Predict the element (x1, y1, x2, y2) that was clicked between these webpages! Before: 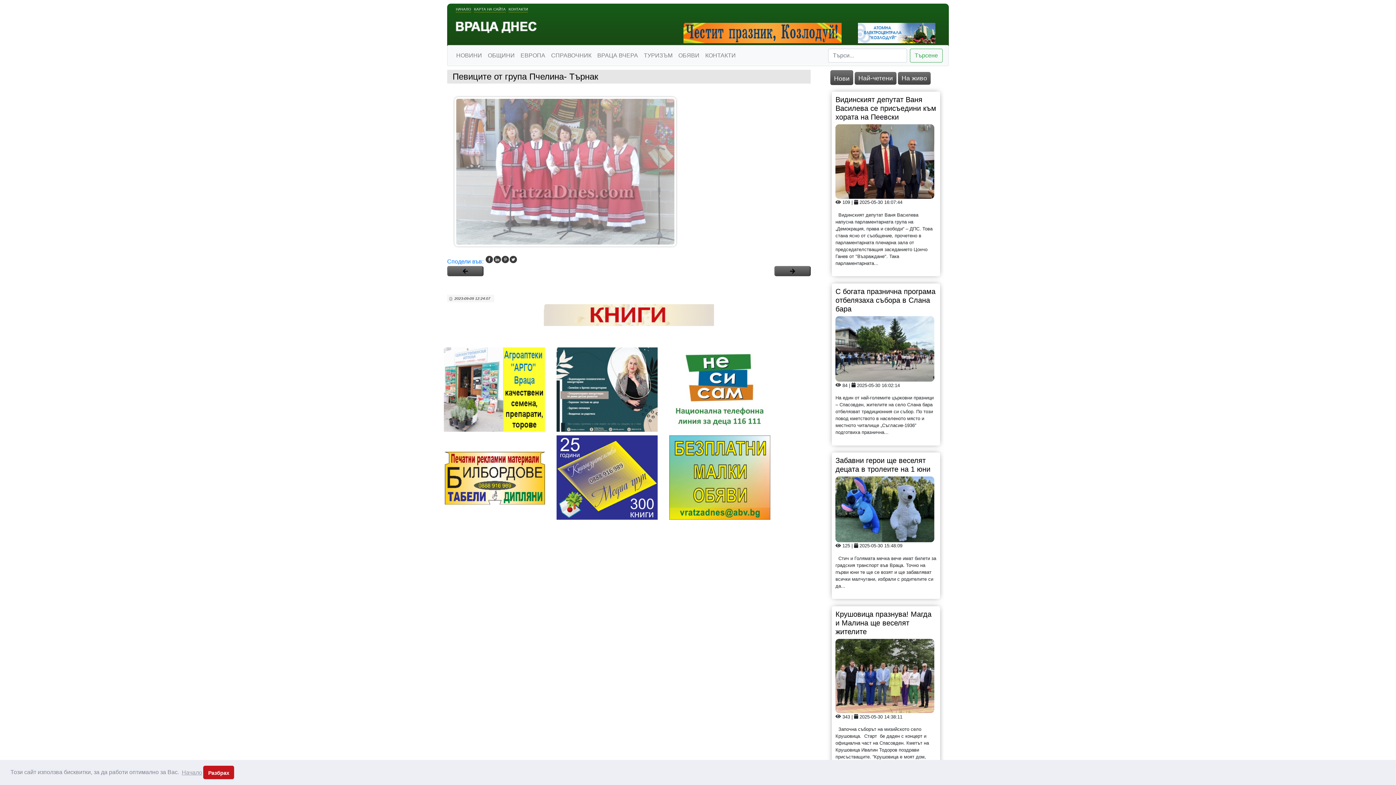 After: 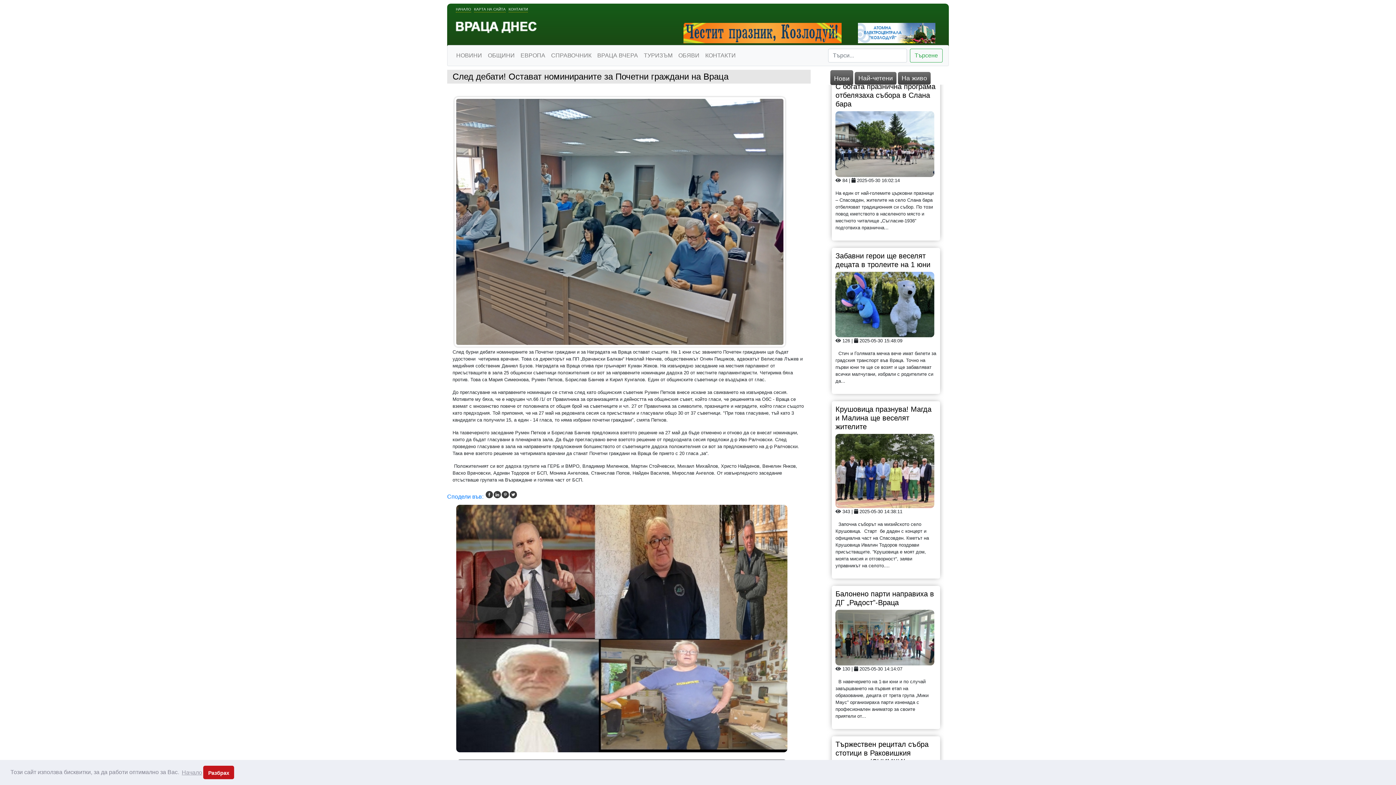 Action: bbox: (835, 96, 923, 121) label: След дебати! Остават номинираните за Почетни граждани на Враца